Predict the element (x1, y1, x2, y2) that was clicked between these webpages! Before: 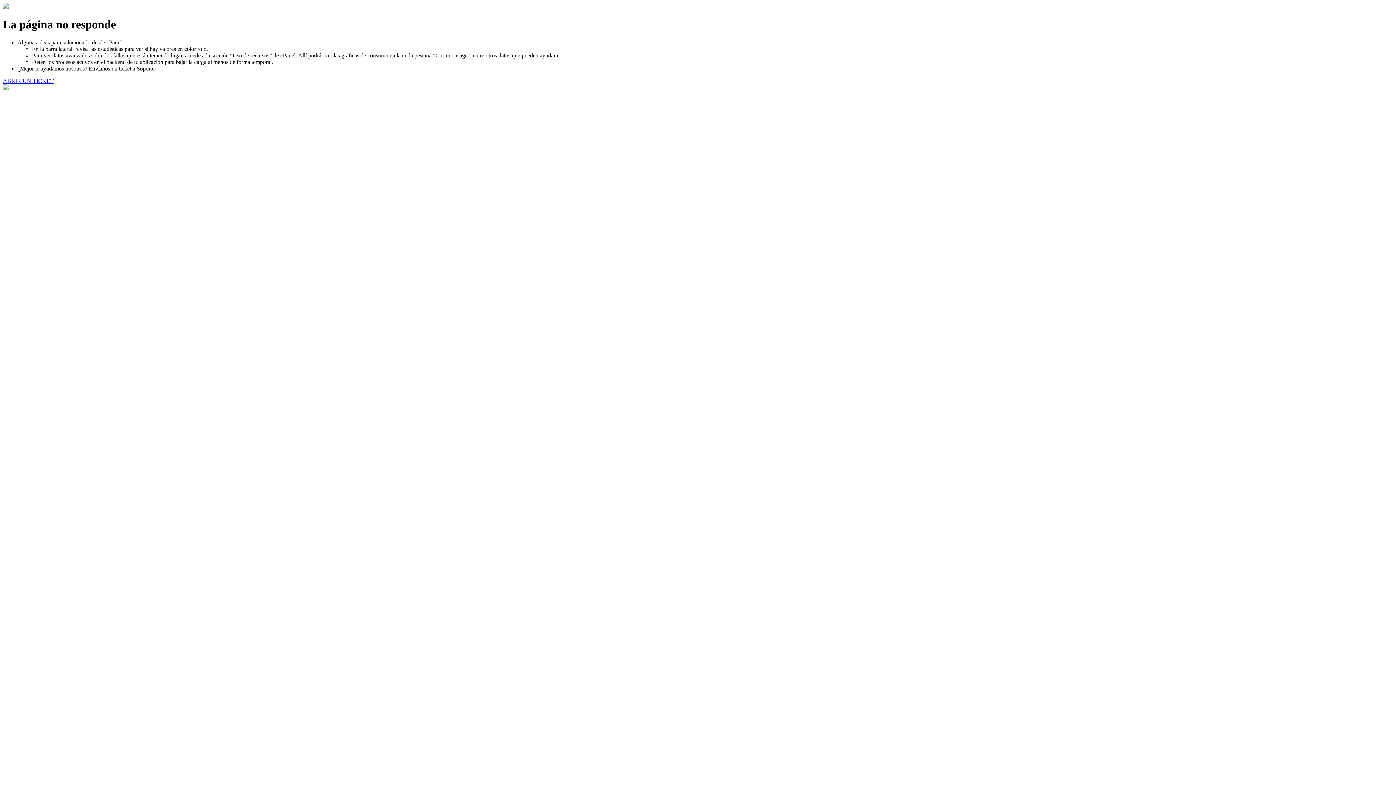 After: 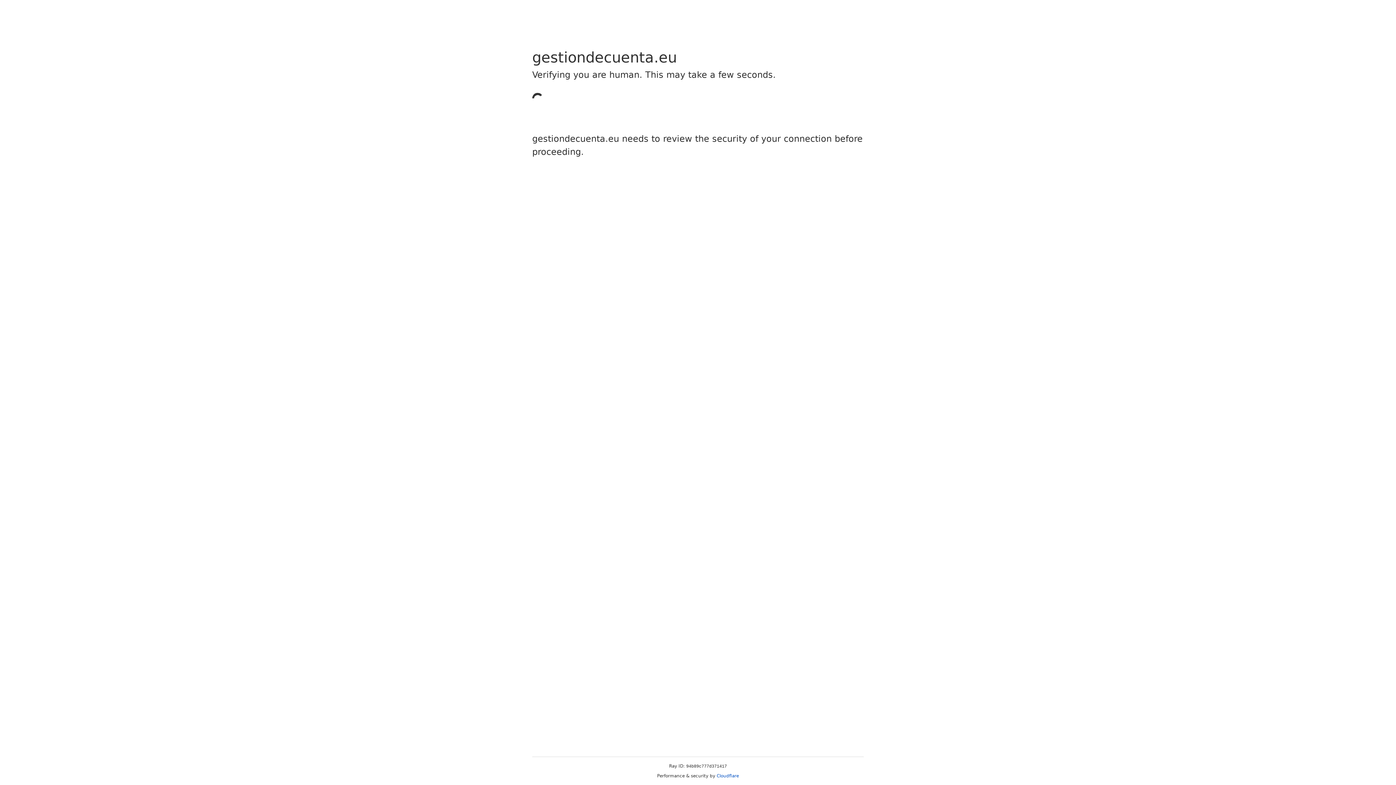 Action: label: ABRIR UN TICKET bbox: (2, 77, 53, 83)